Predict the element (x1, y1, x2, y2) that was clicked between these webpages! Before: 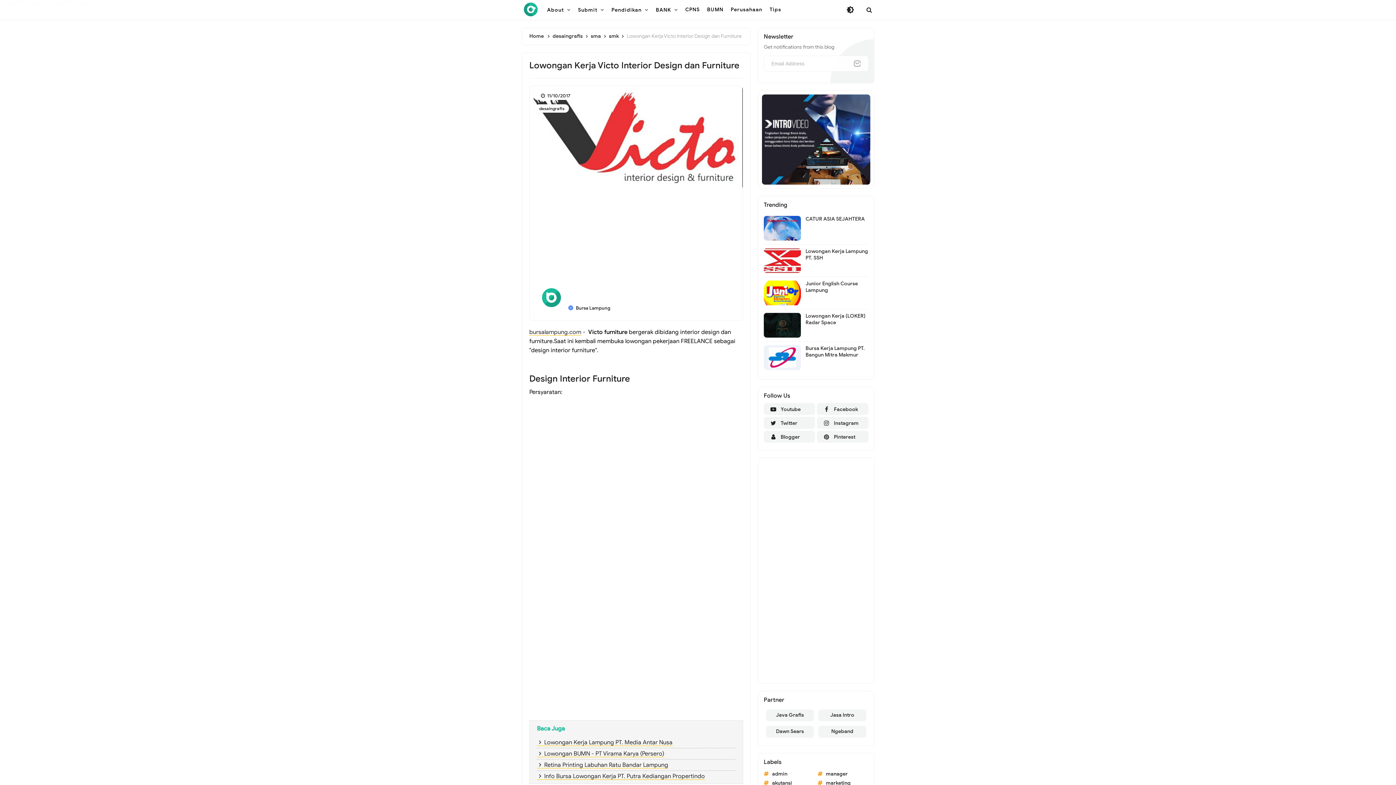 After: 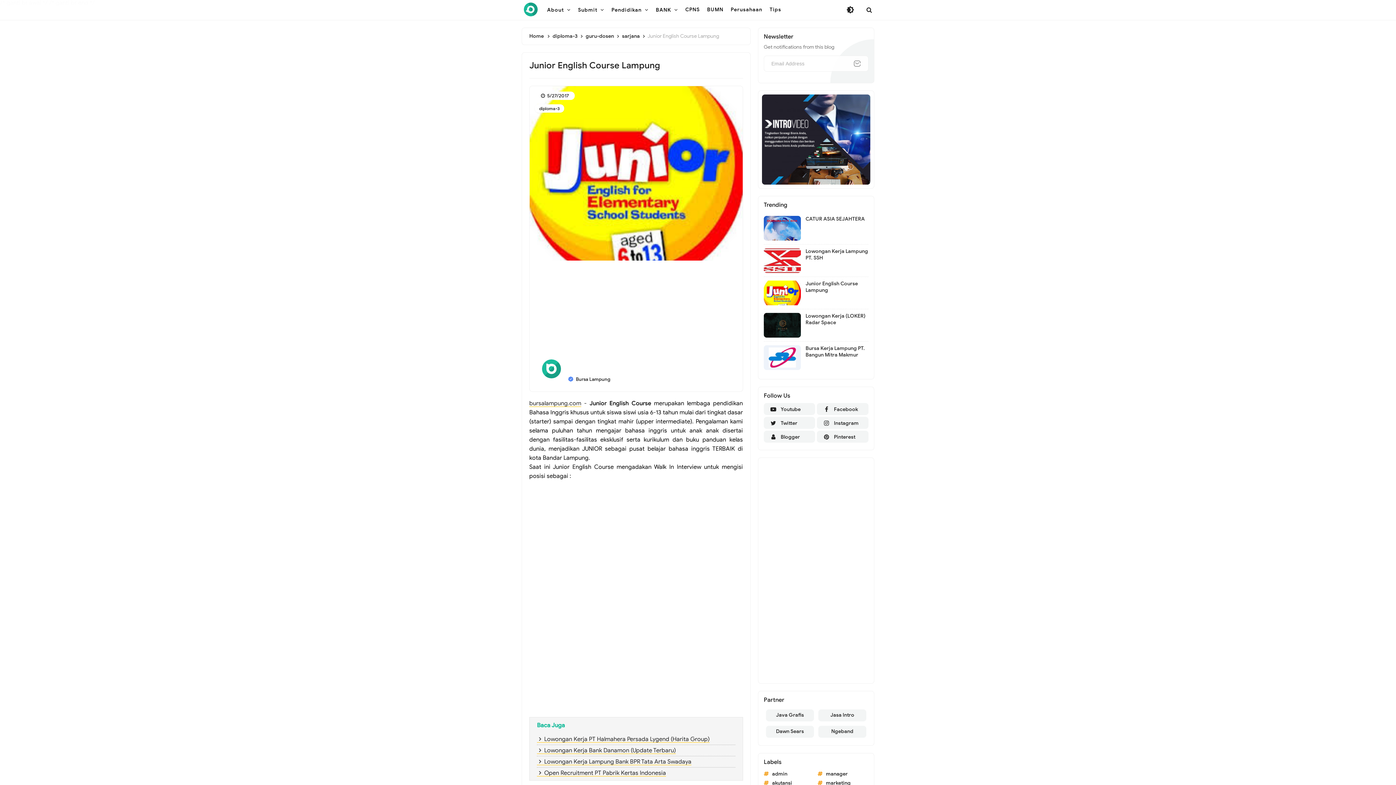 Action: label: Junior English Course Lampung bbox: (805, 280, 868, 293)